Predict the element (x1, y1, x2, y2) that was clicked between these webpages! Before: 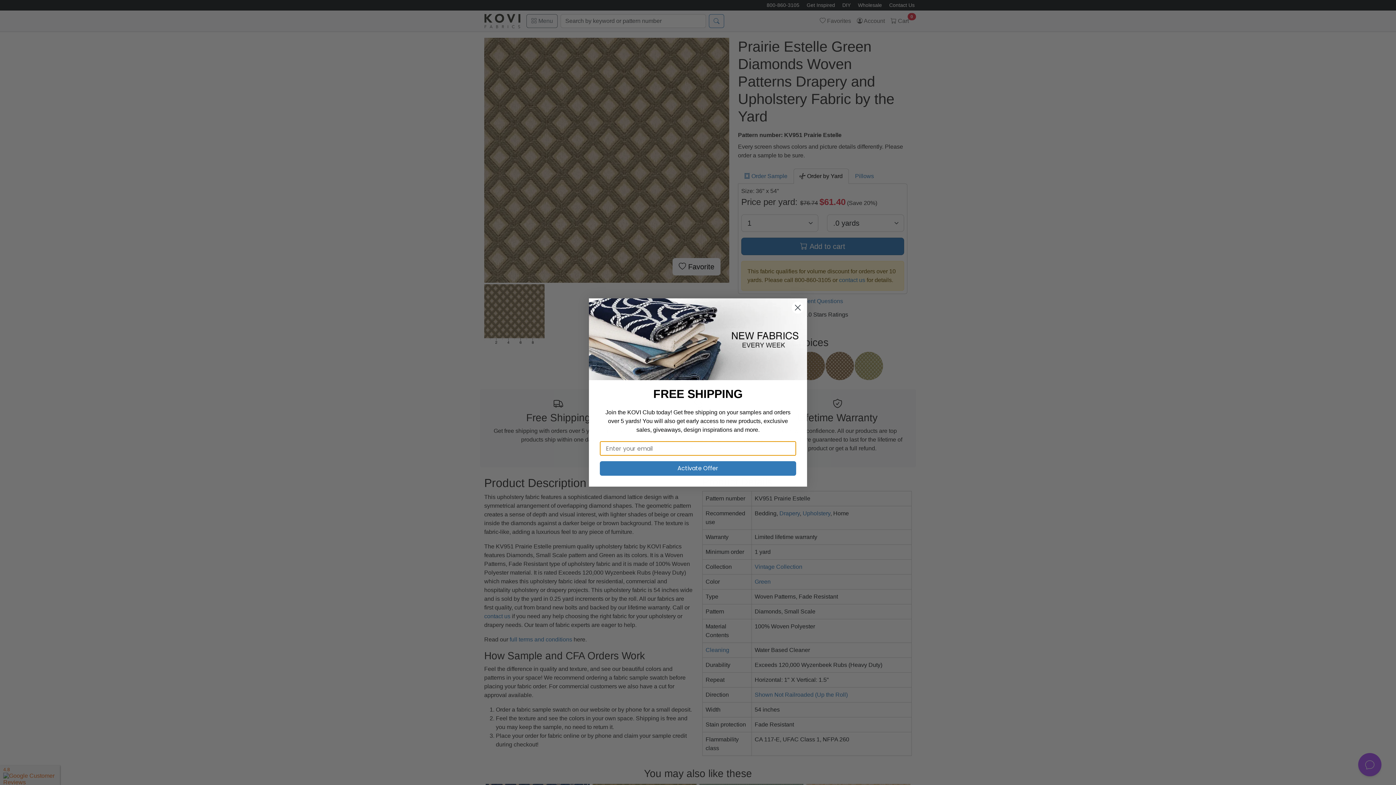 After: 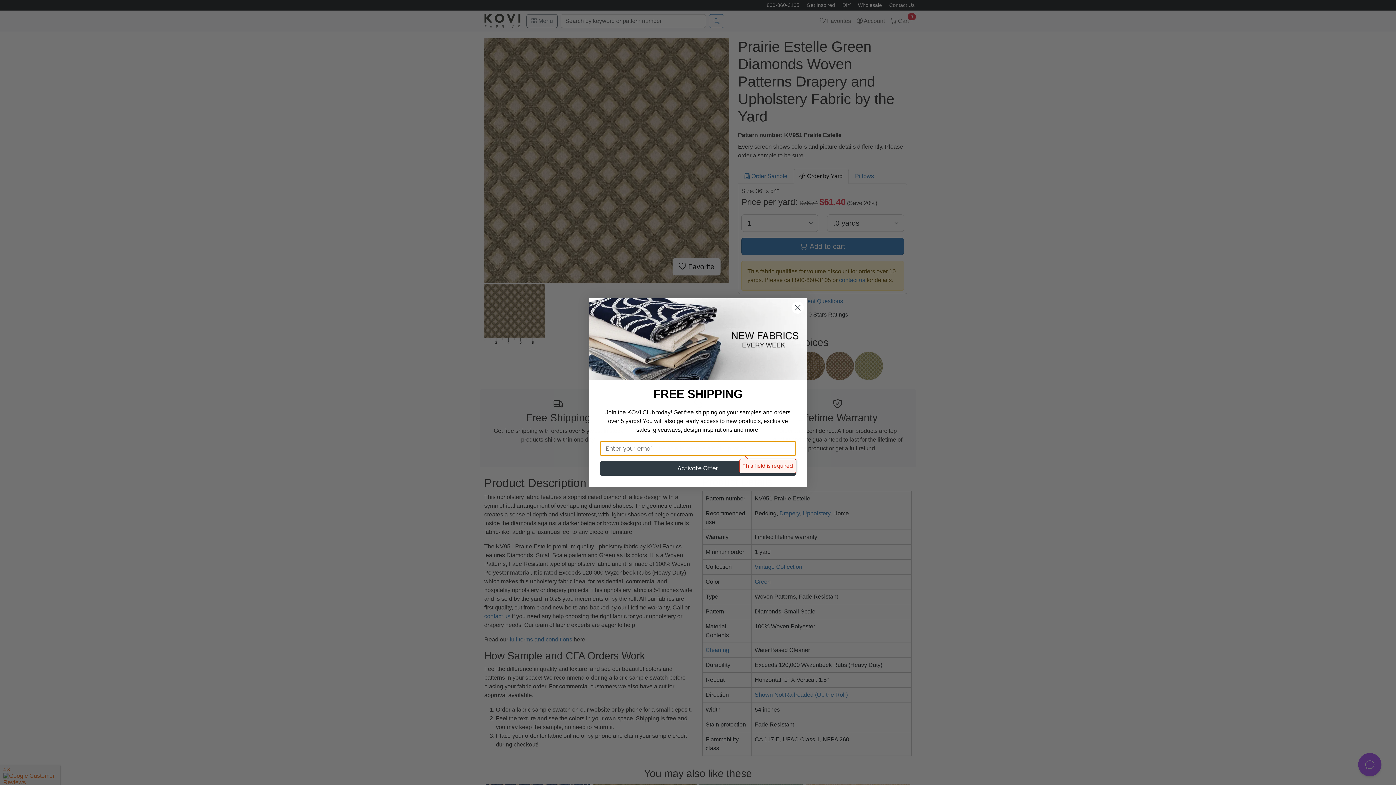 Action: bbox: (600, 461, 796, 476) label: Activate Offer